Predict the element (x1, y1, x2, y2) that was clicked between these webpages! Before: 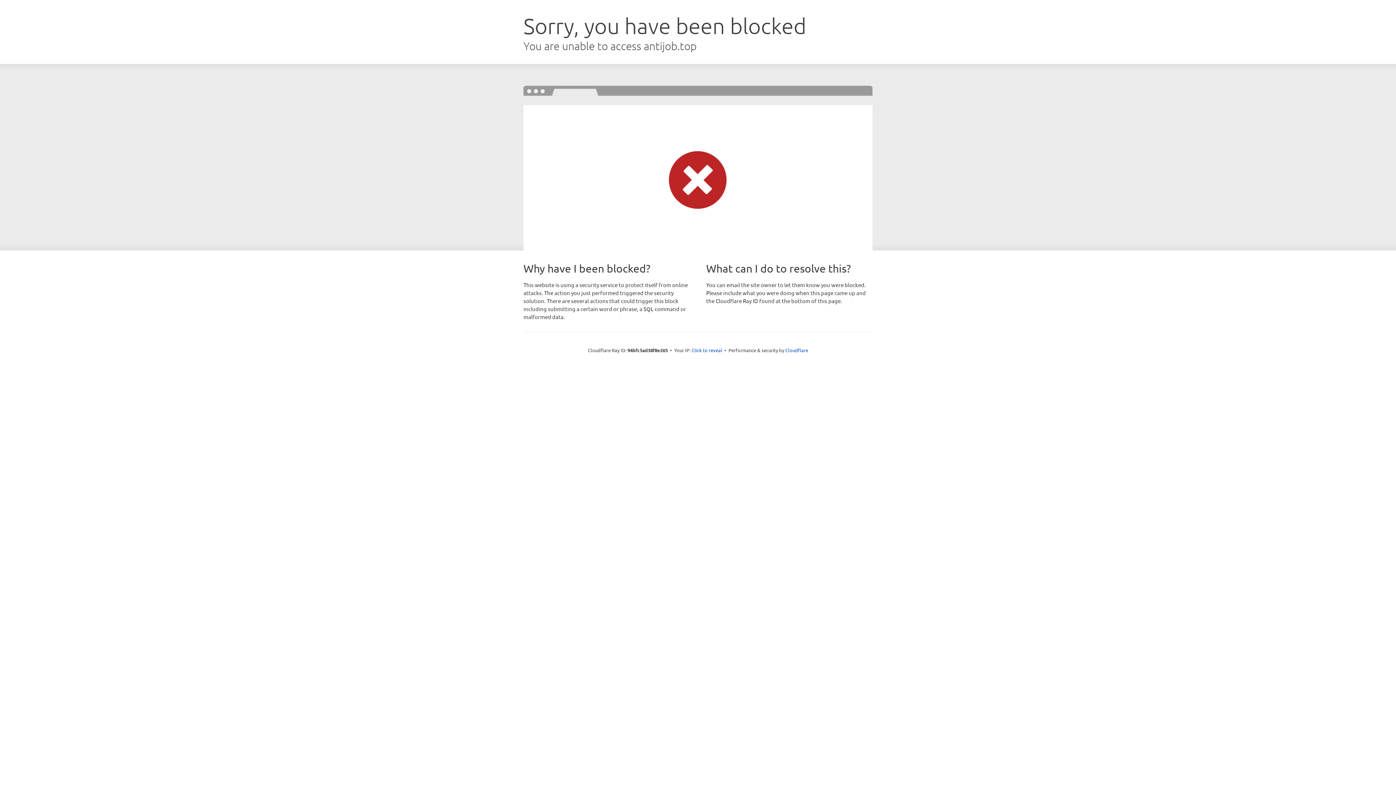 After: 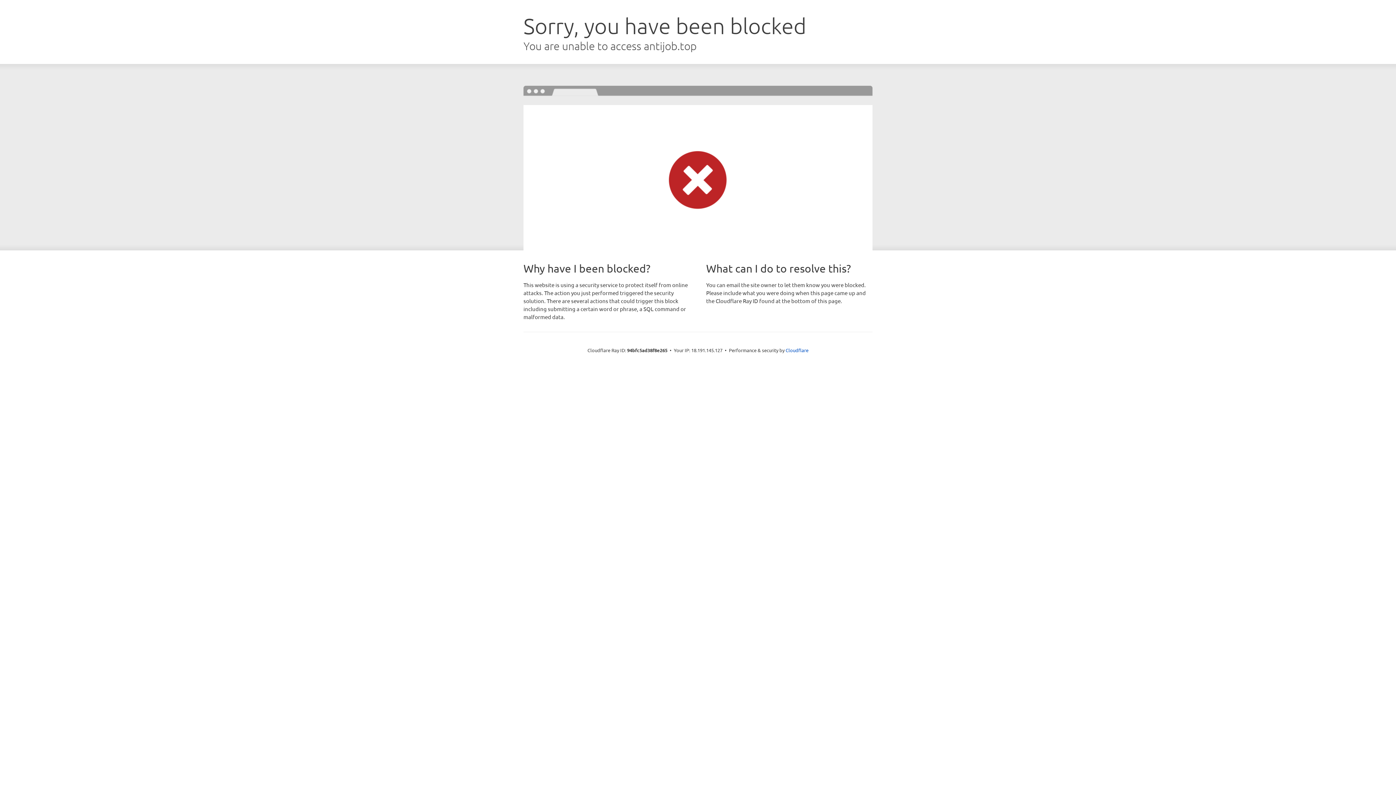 Action: bbox: (691, 346, 722, 353) label: Click to reveal